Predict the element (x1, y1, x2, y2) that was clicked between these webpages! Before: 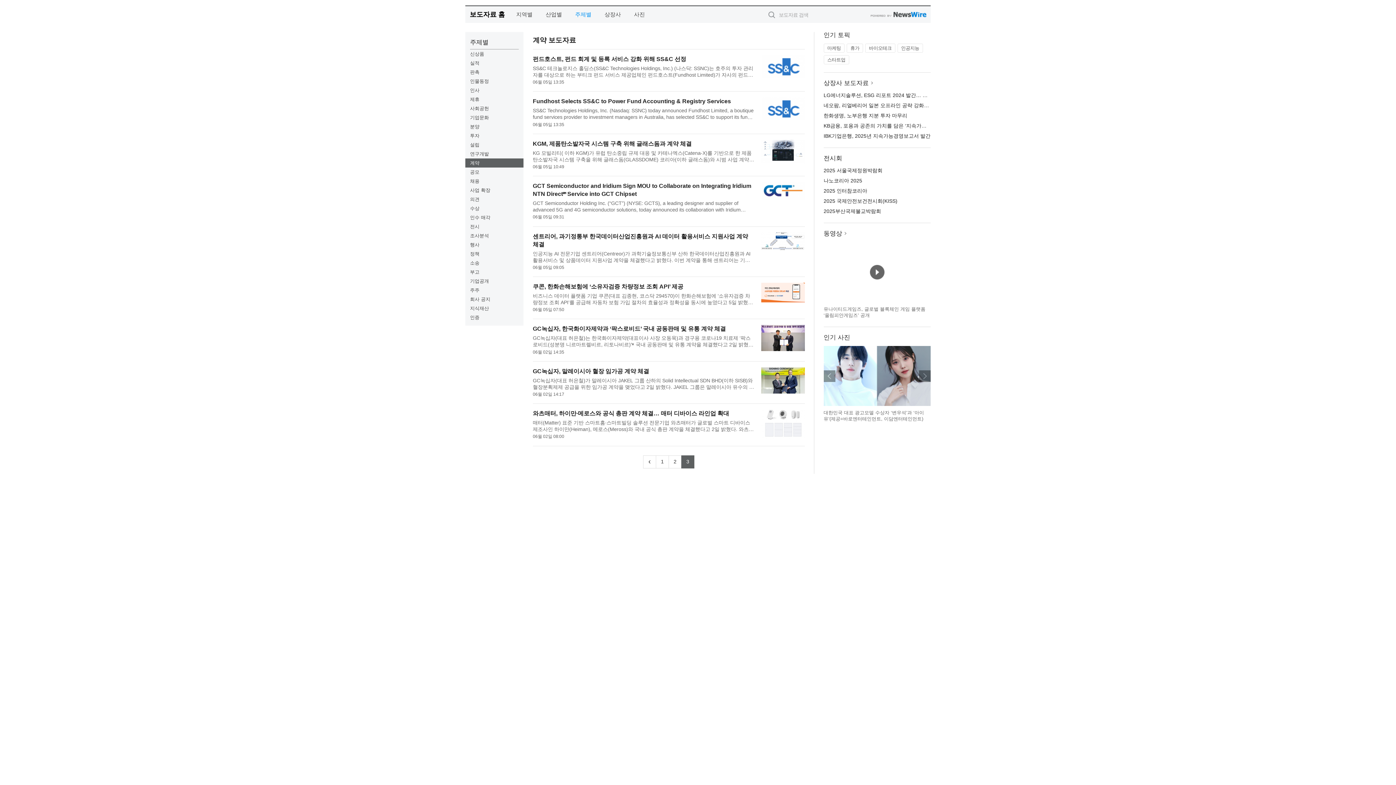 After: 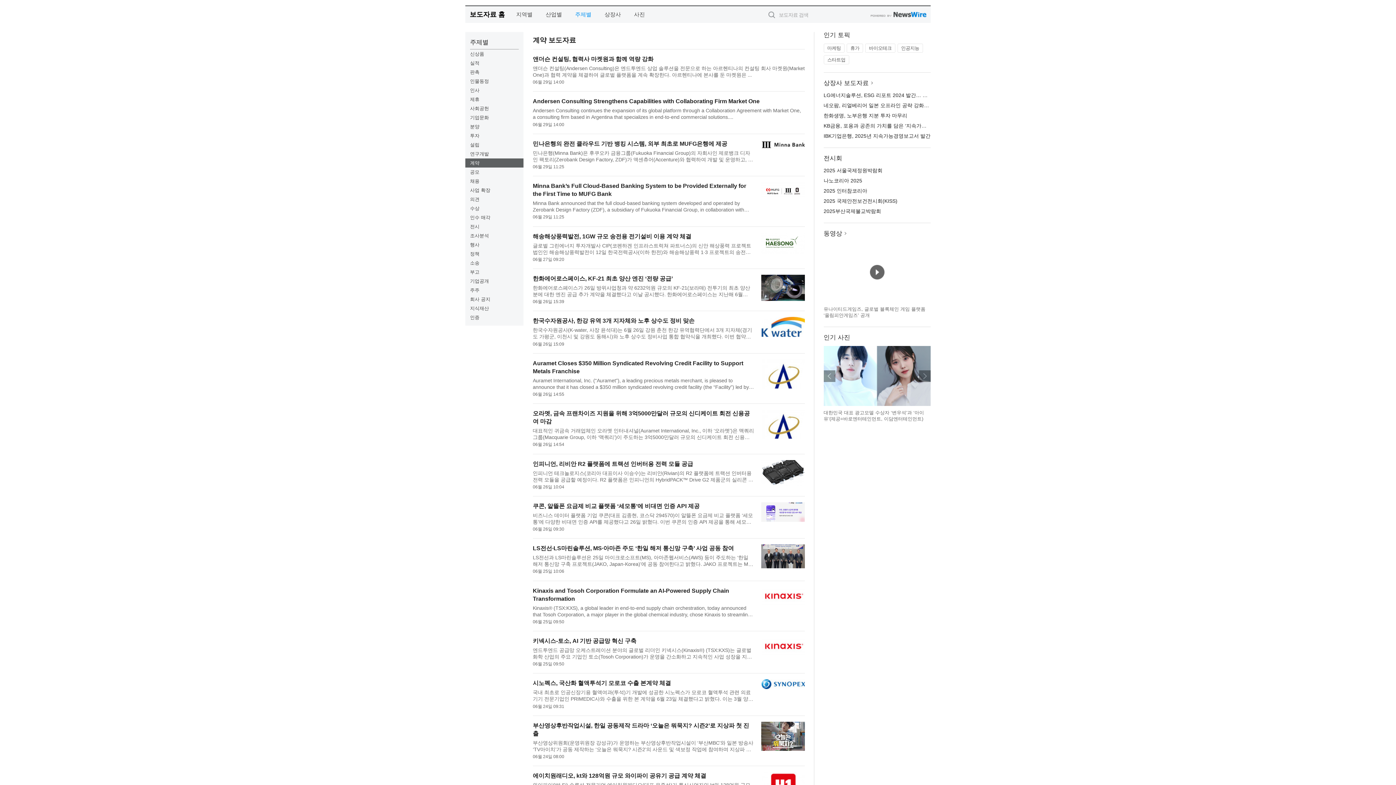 Action: bbox: (465, 158, 523, 167) label: 계약